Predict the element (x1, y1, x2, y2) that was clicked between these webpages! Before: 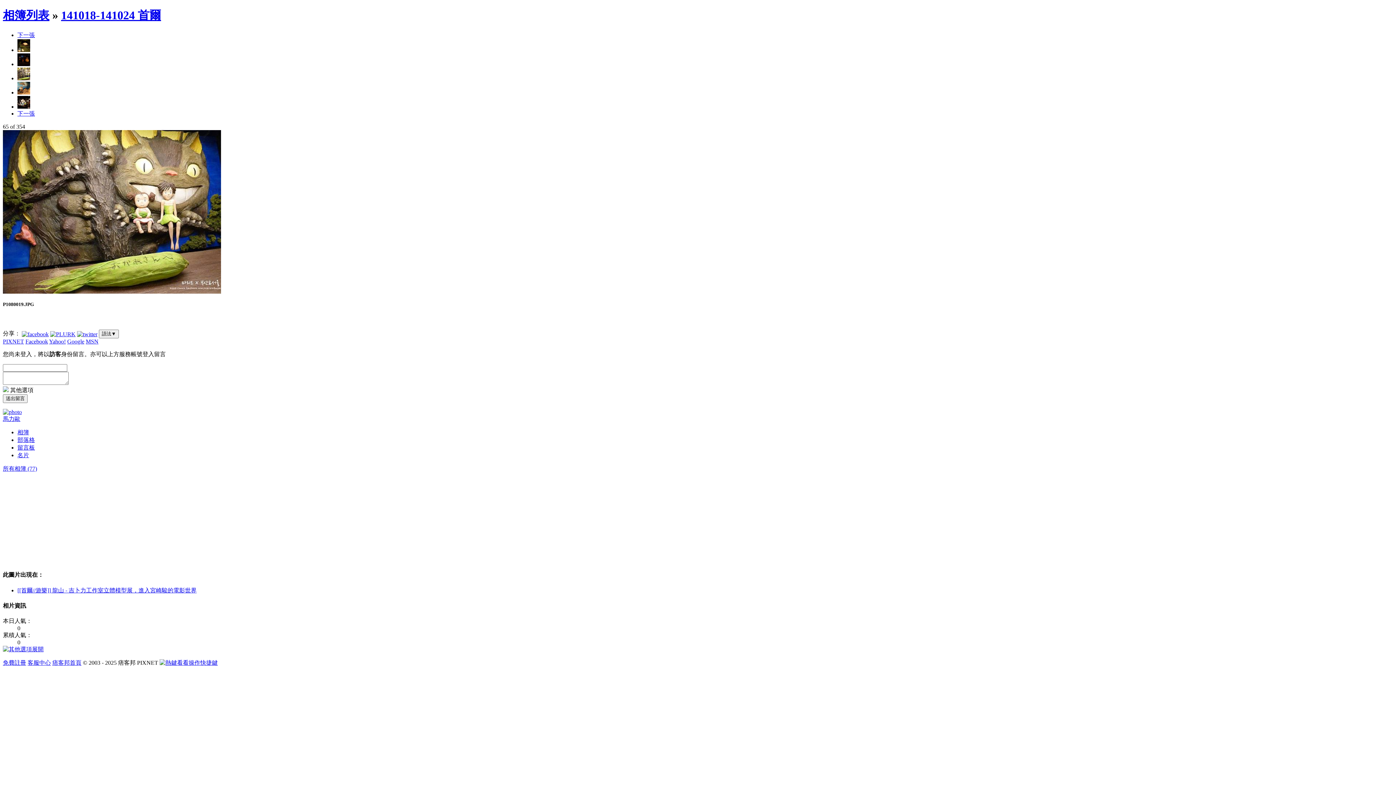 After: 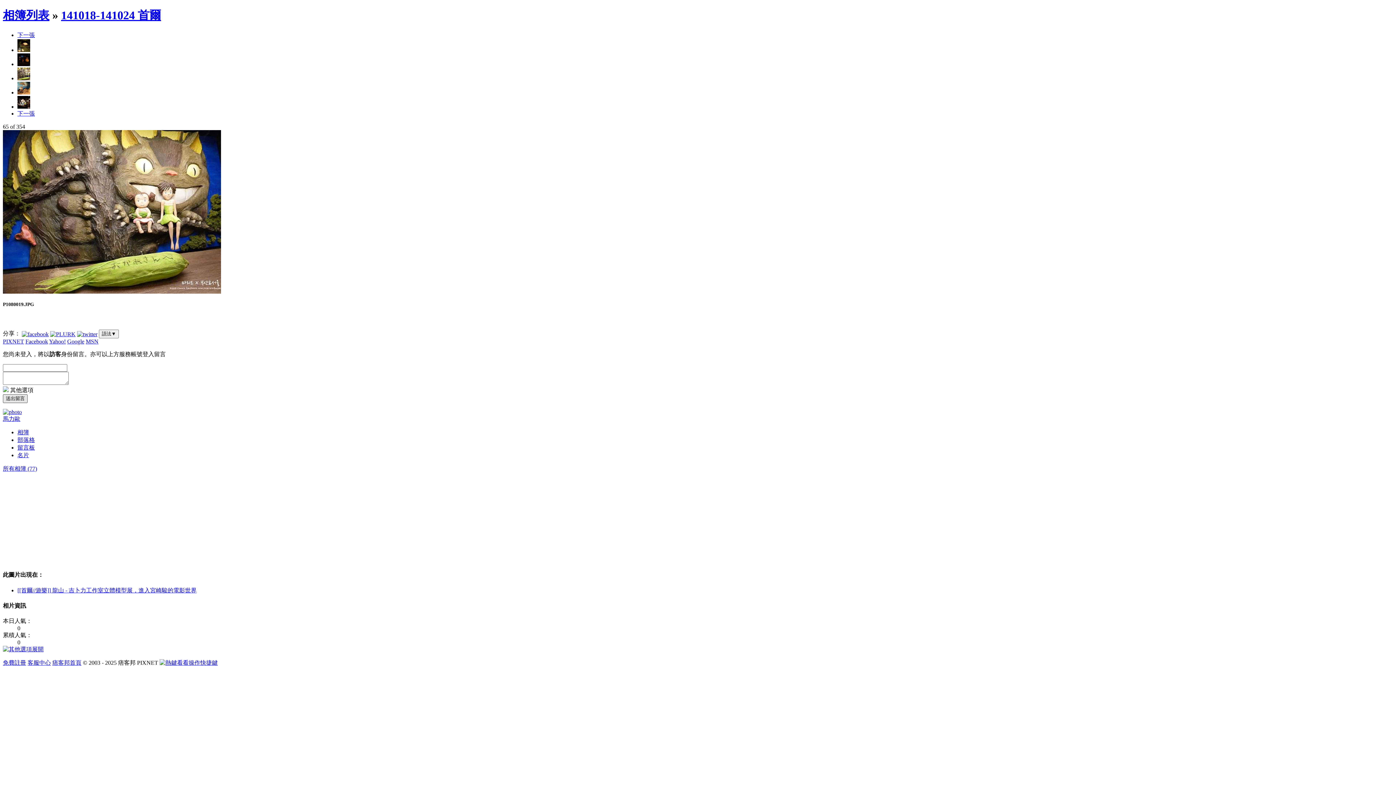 Action: bbox: (2, 394, 27, 403) label: 送出留言